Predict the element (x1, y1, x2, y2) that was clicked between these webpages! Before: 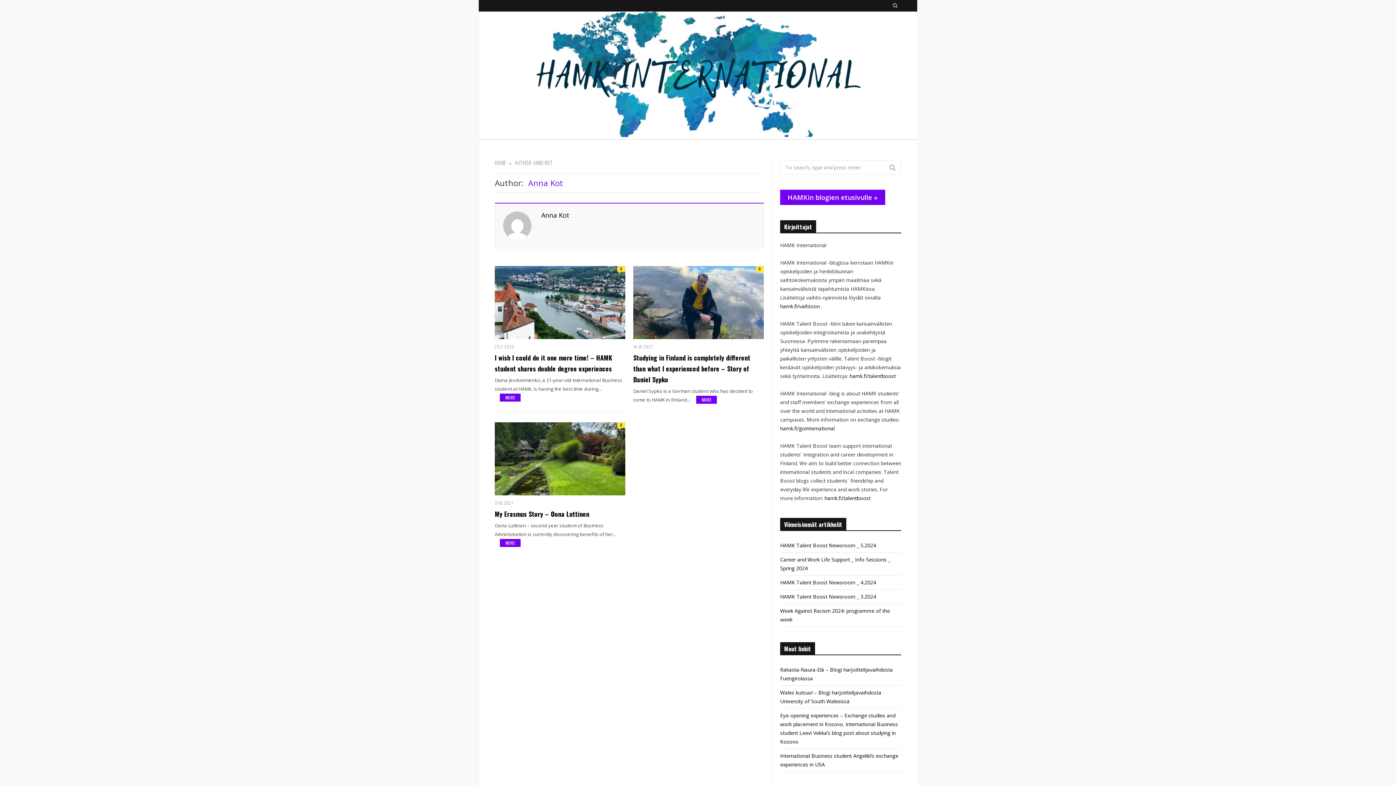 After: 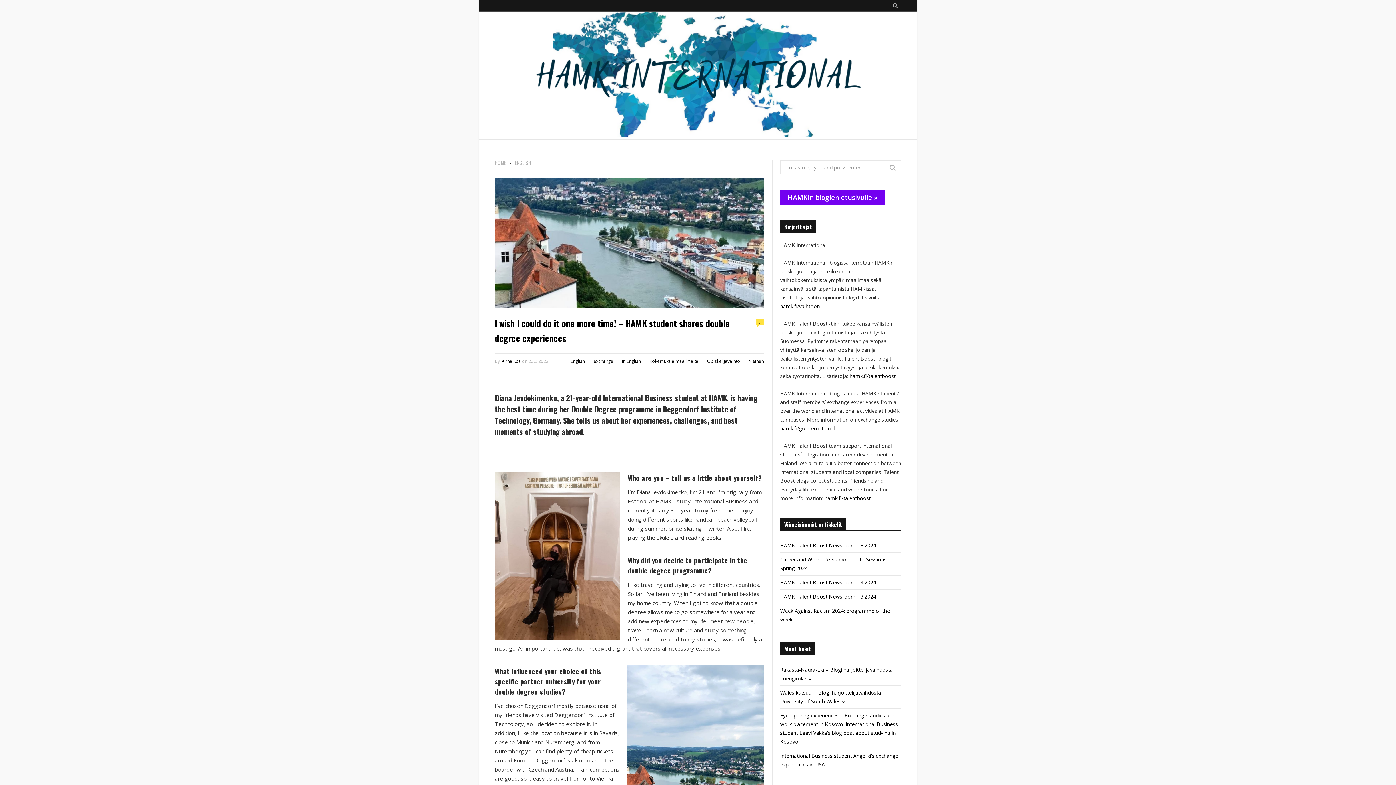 Action: label: MORE bbox: (500, 393, 520, 401)